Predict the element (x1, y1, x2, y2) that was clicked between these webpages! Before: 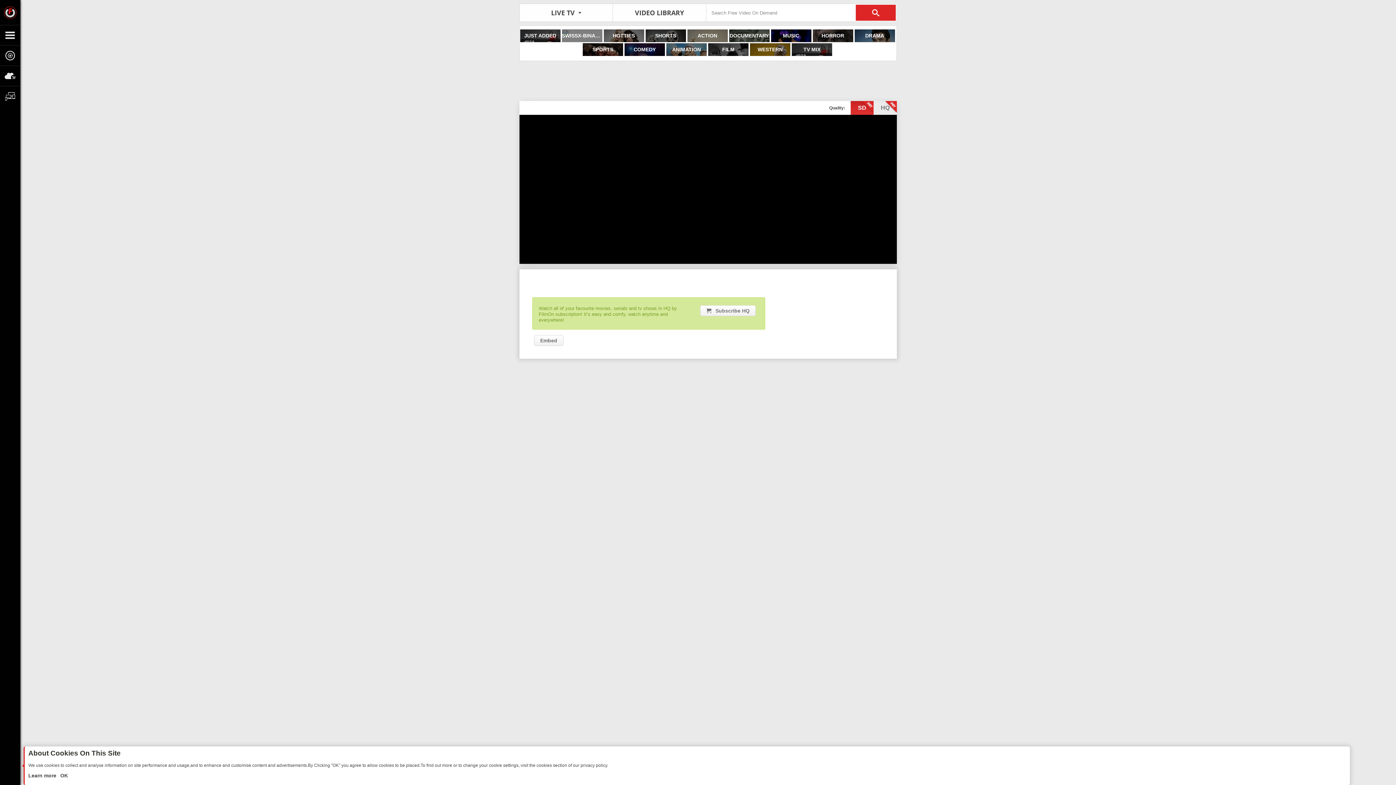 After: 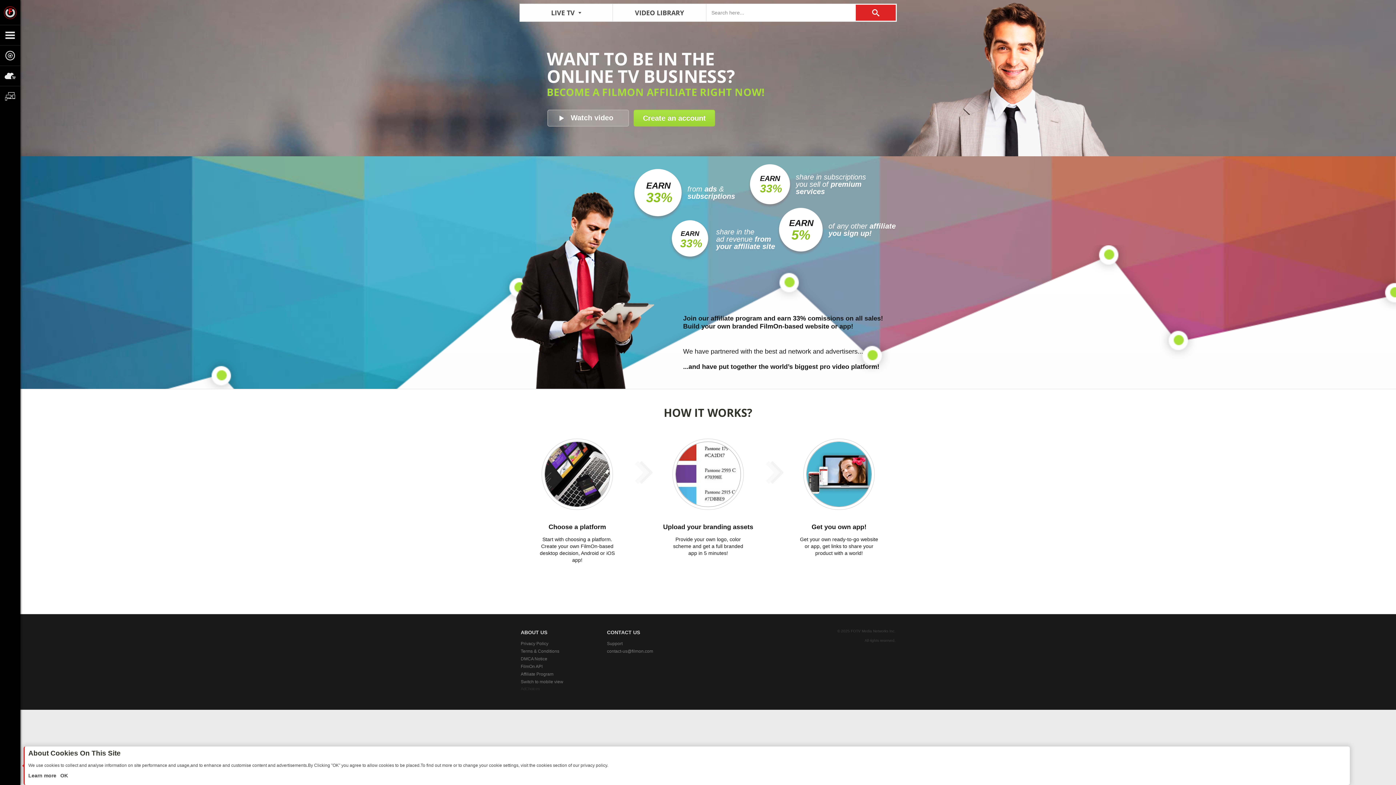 Action: bbox: (0, 65, 20, 85)